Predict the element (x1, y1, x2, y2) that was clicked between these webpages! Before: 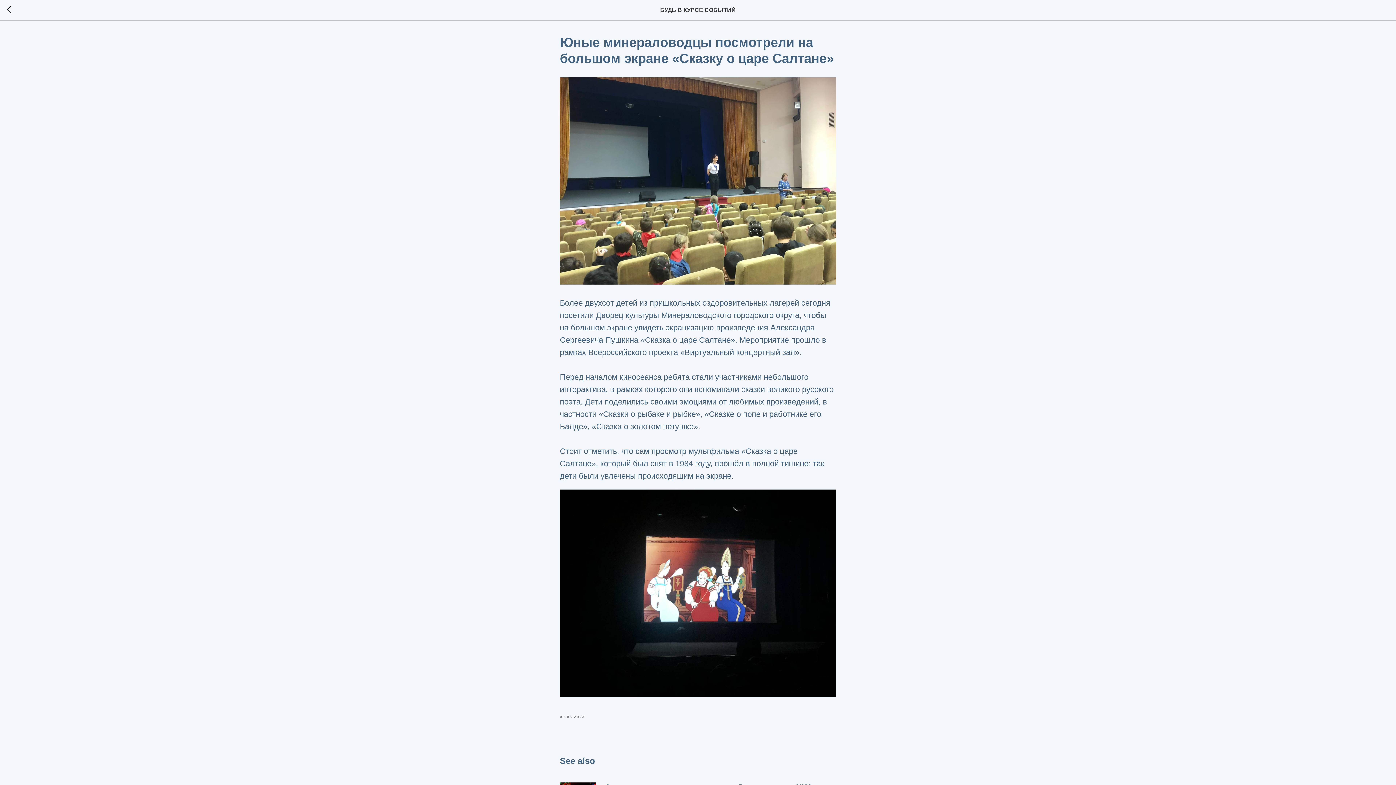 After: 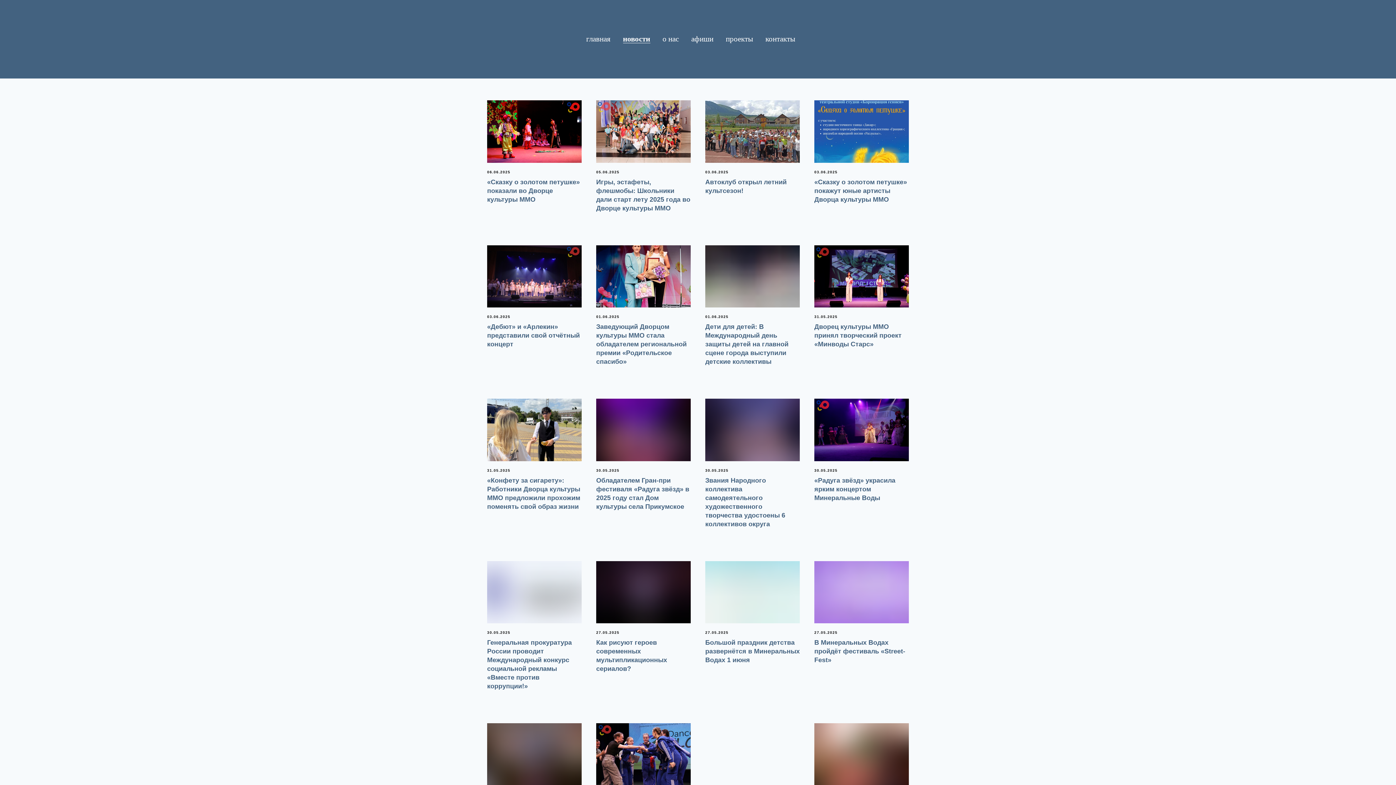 Action: bbox: (7, 6, 15, 14)